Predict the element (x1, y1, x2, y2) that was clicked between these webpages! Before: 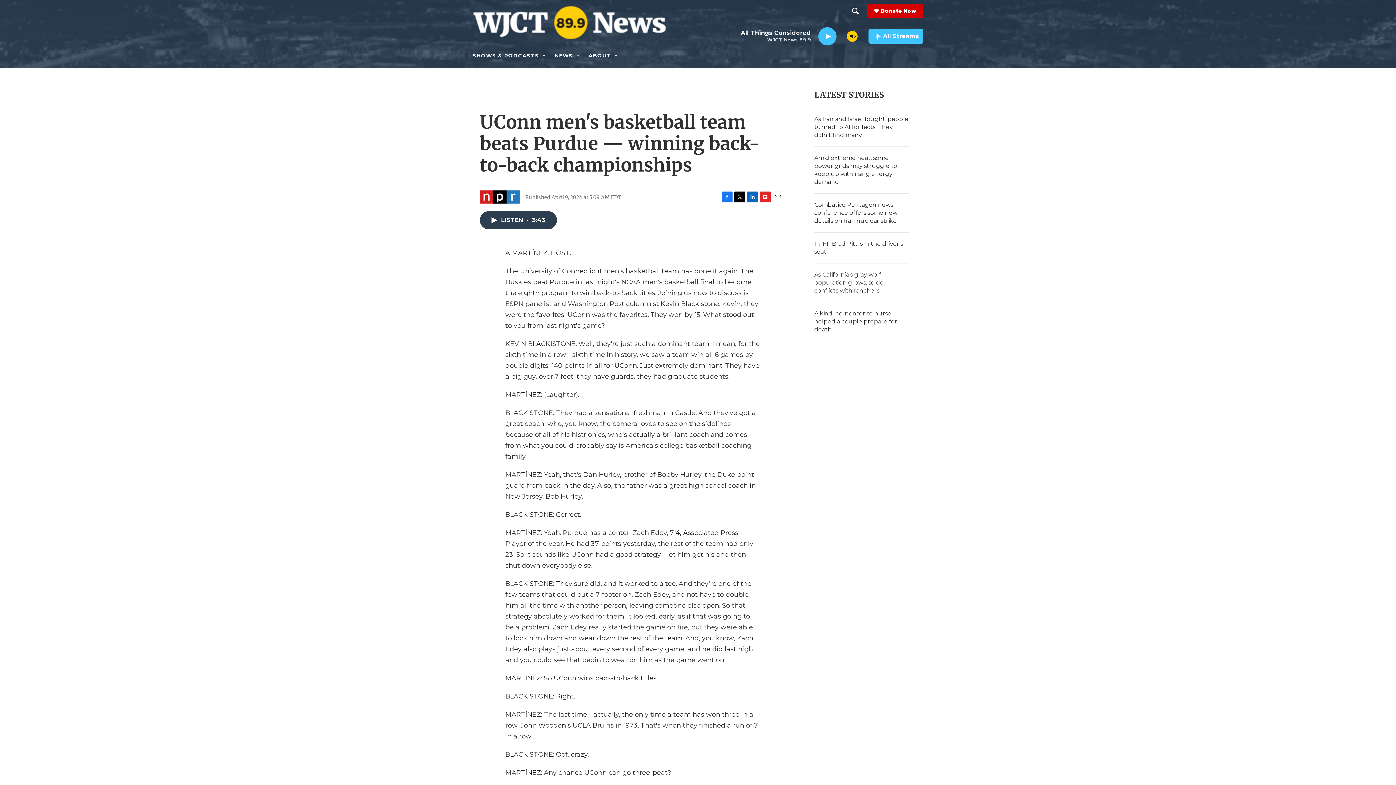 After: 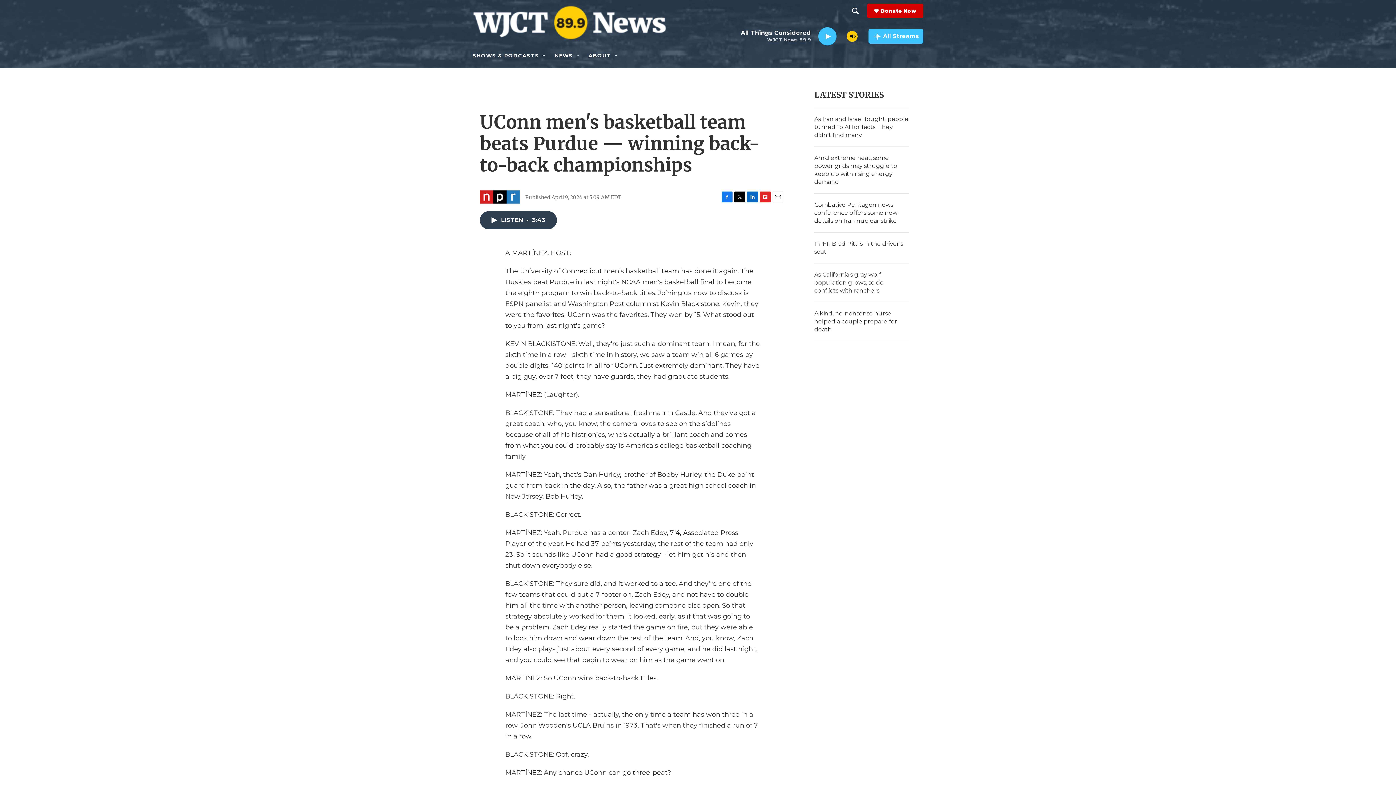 Action: label: Flipboard bbox: (760, 191, 770, 202)